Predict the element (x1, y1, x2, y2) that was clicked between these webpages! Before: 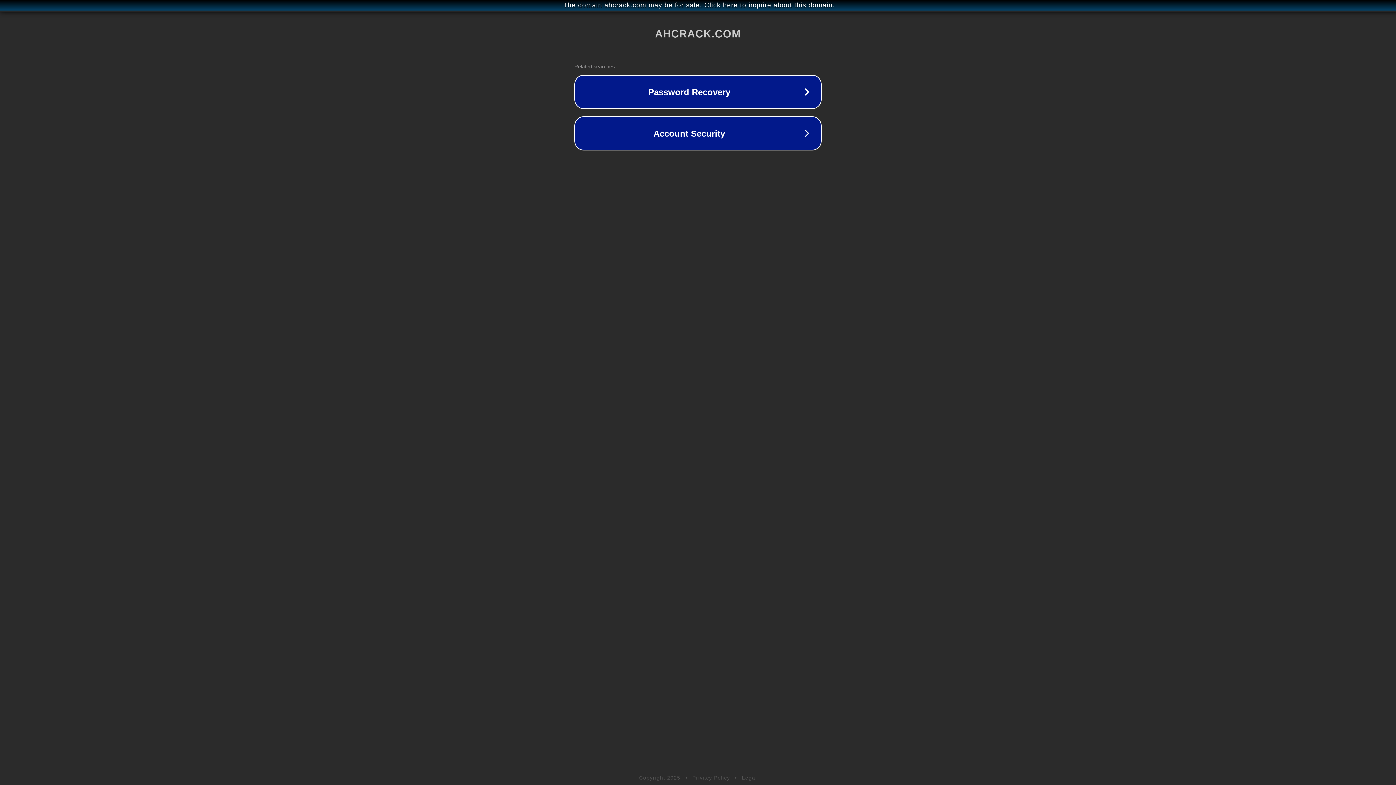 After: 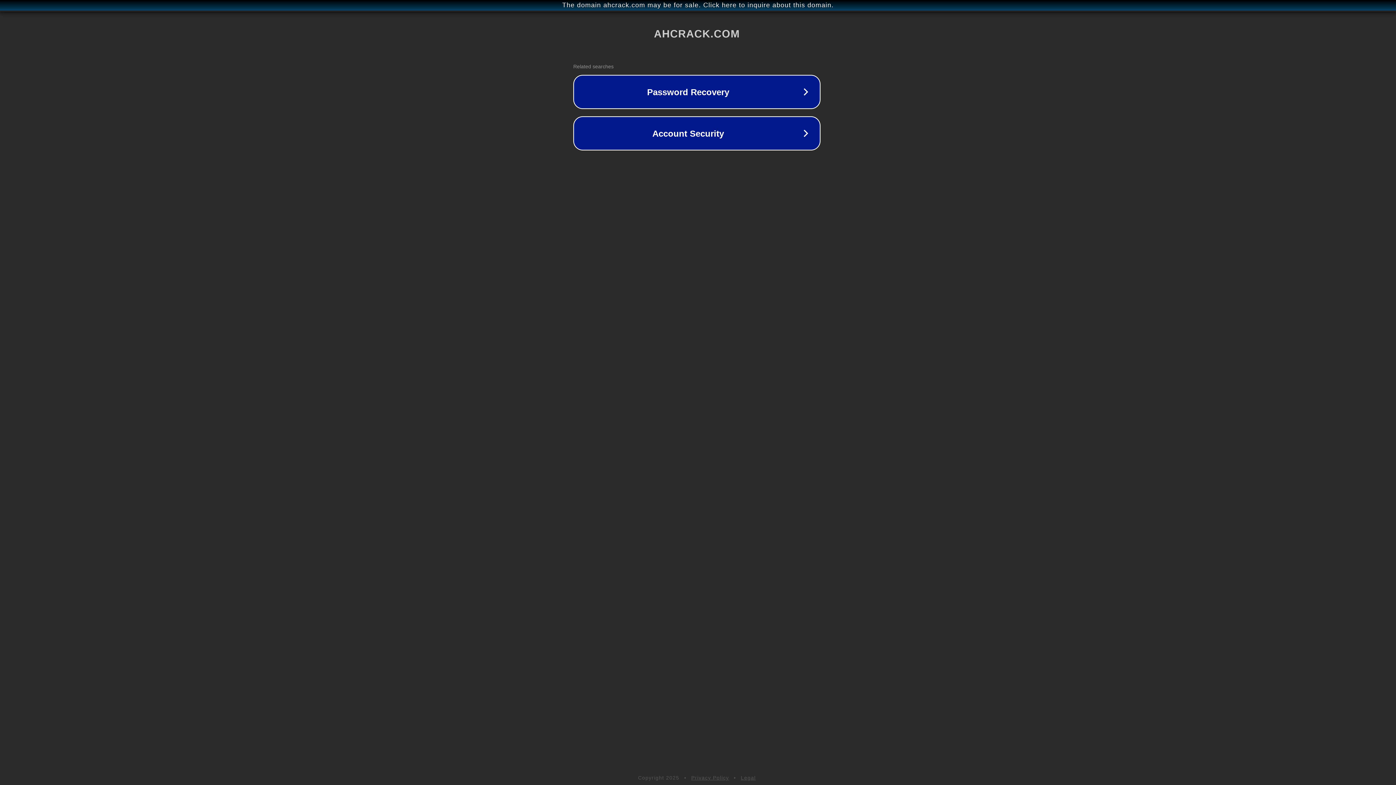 Action: label: The domain ahcrack.com may be for sale. Click here to inquire about this domain. bbox: (1, 1, 1397, 9)